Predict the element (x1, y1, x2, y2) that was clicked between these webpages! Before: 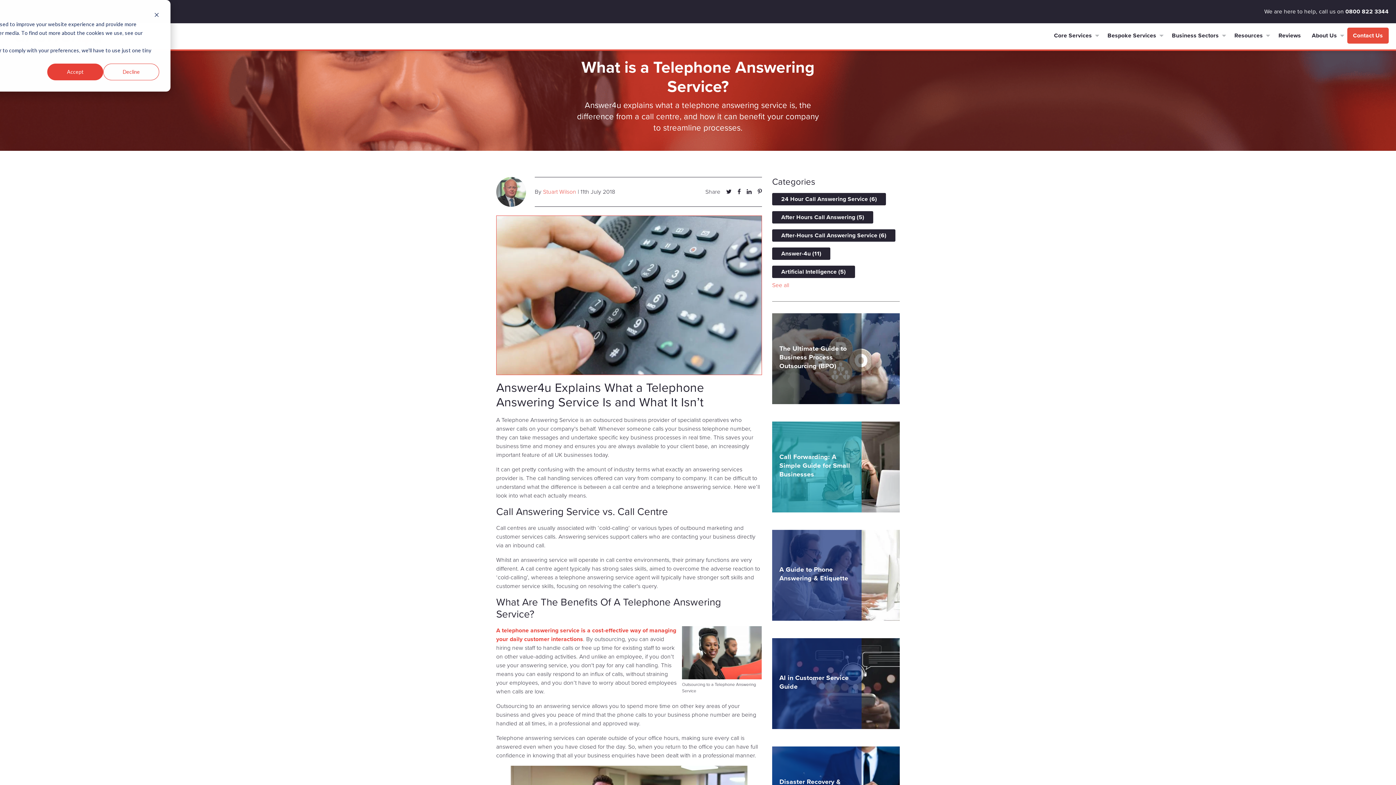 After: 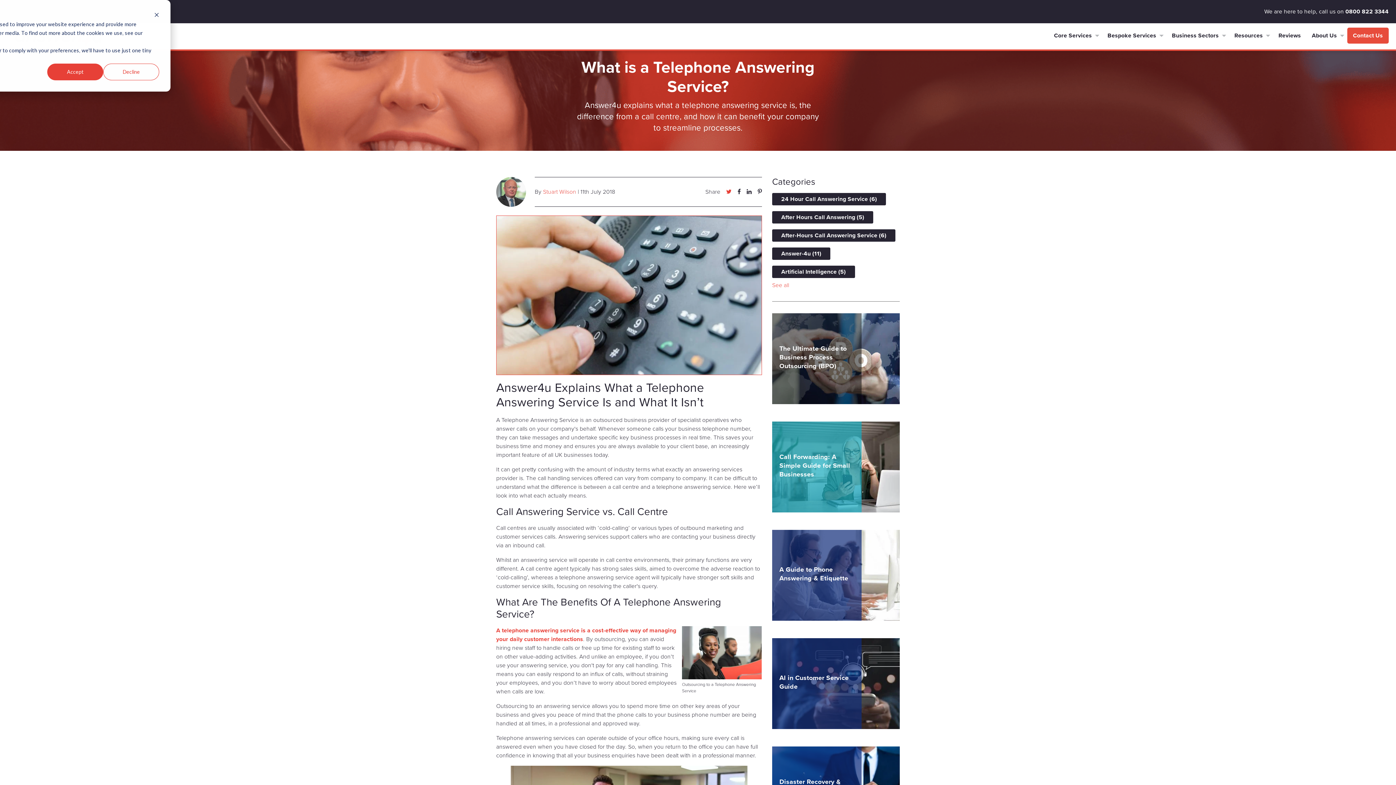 Action: bbox: (726, 187, 731, 196)